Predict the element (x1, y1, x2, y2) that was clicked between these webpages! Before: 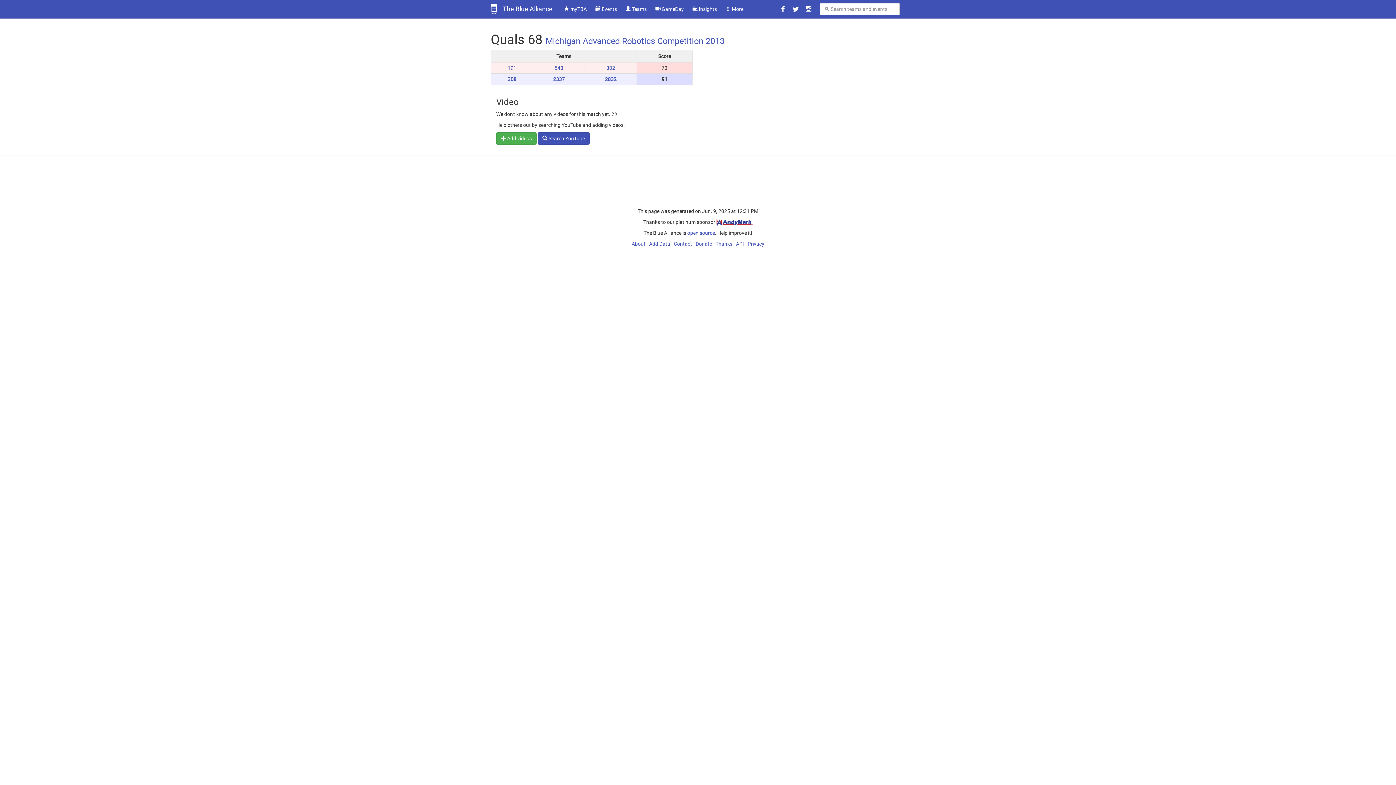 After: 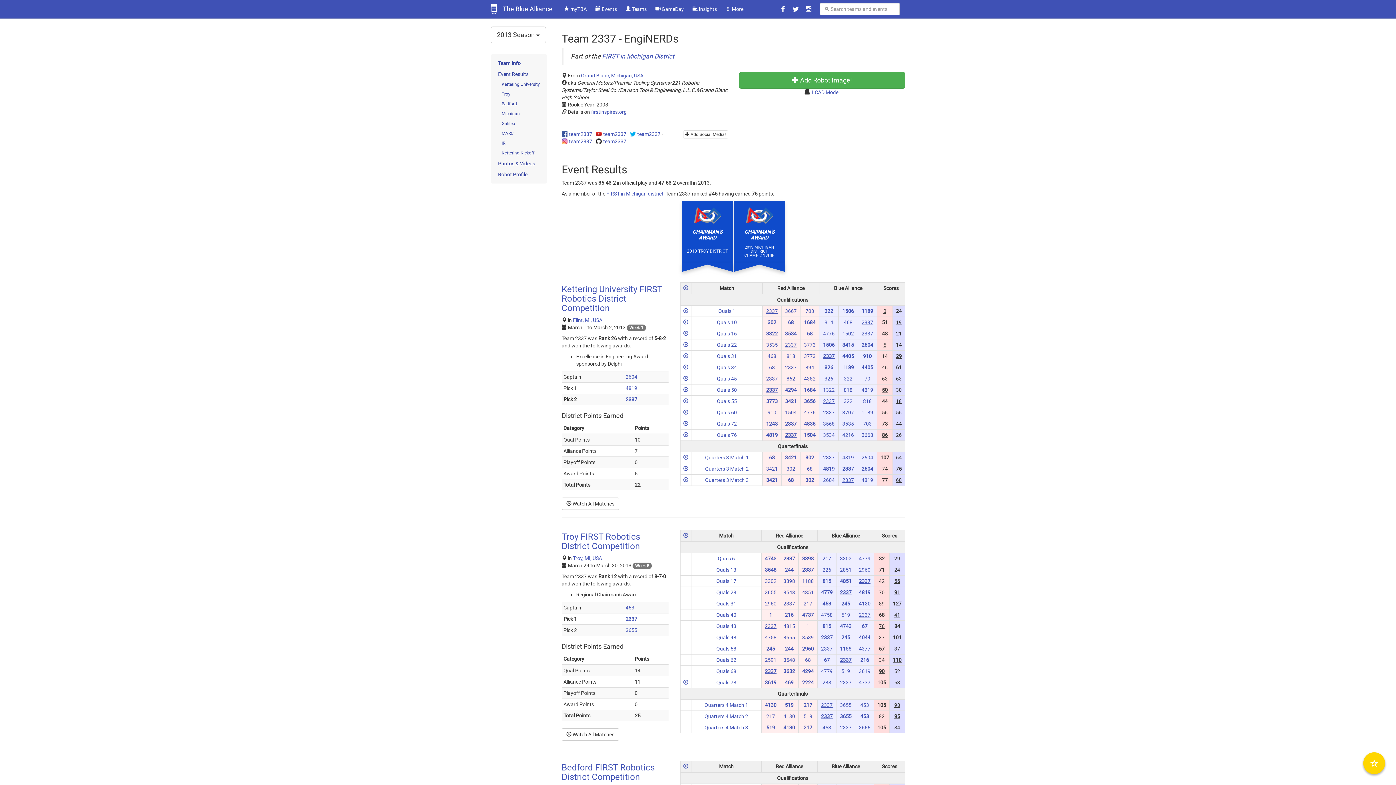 Action: bbox: (553, 76, 564, 82) label: 2337